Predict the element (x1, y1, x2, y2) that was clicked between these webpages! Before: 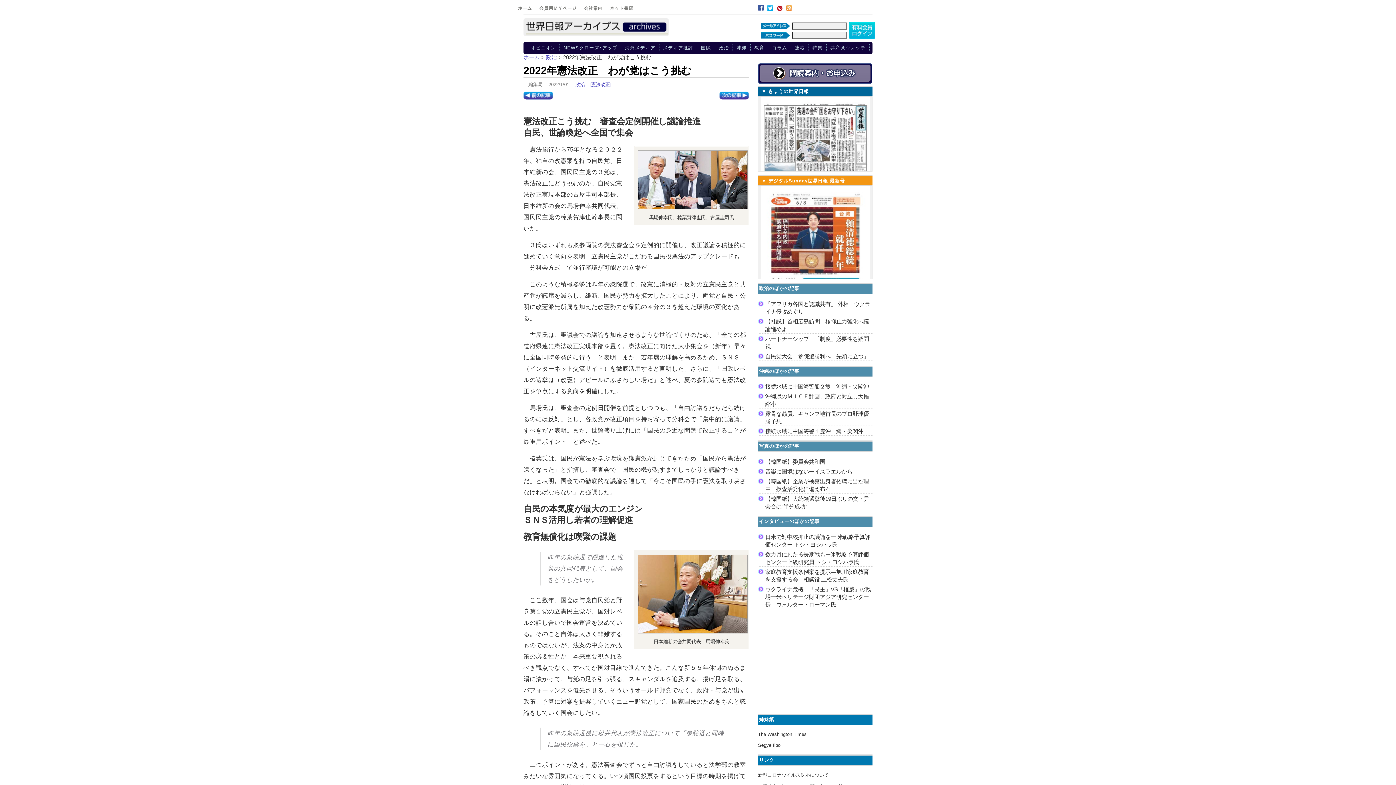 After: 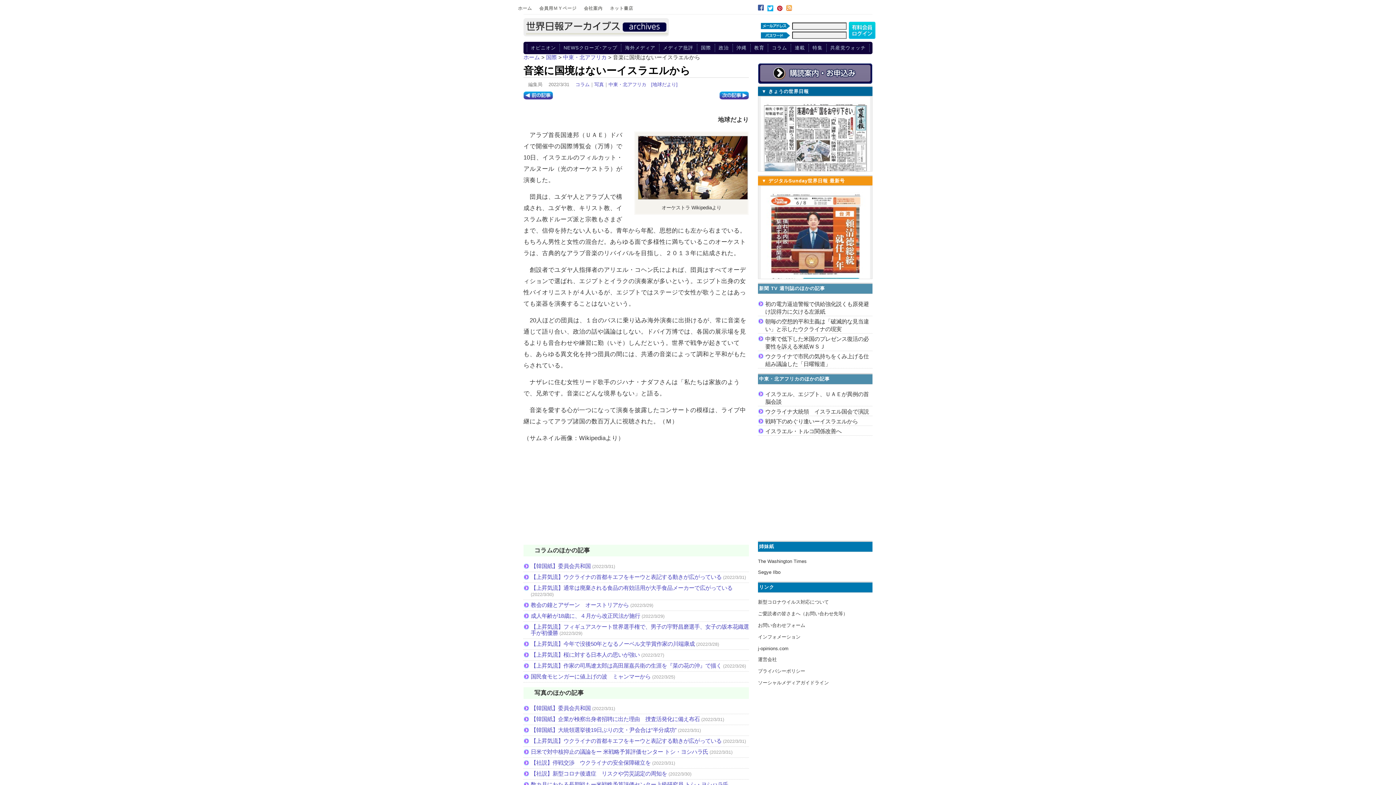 Action: label: 音楽に国境はないーイスラエルから bbox: (765, 468, 852, 474)